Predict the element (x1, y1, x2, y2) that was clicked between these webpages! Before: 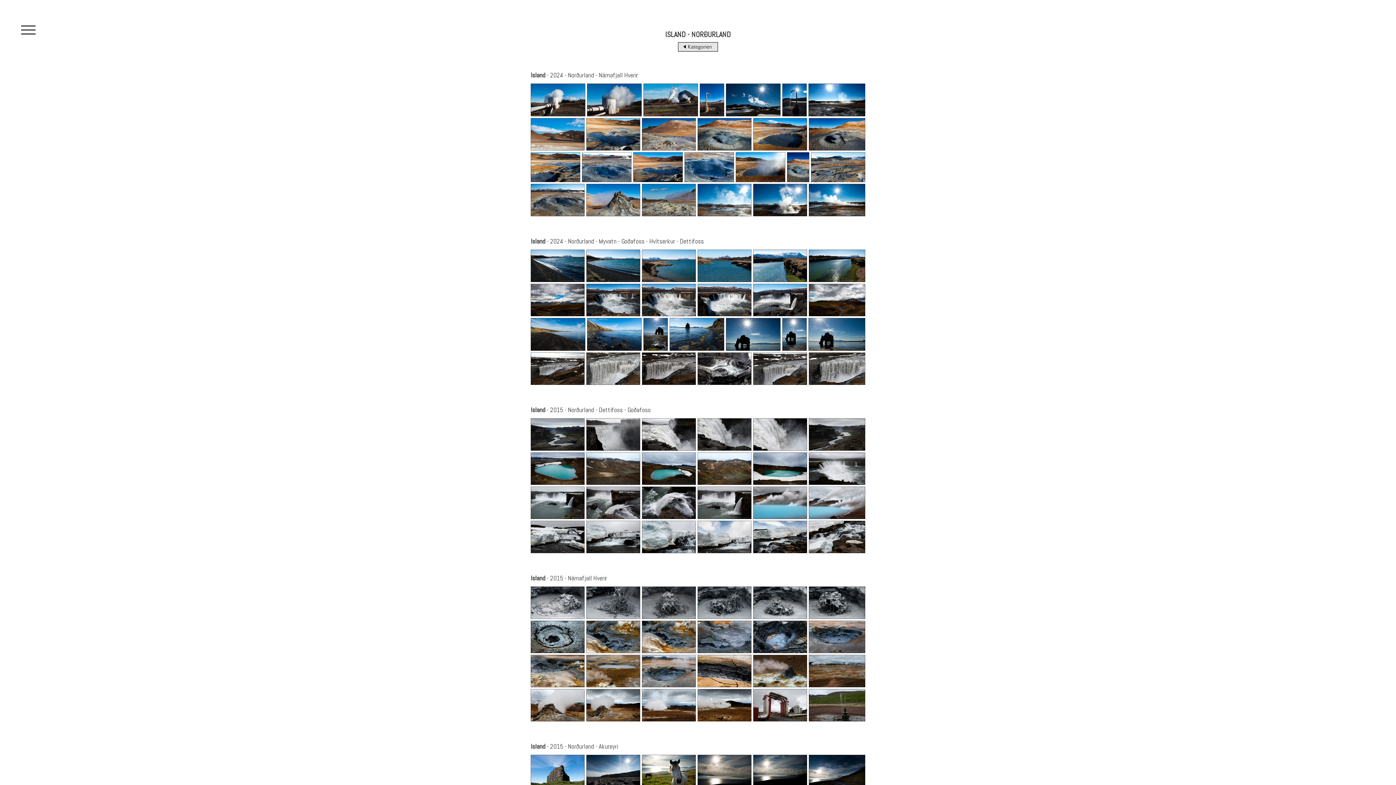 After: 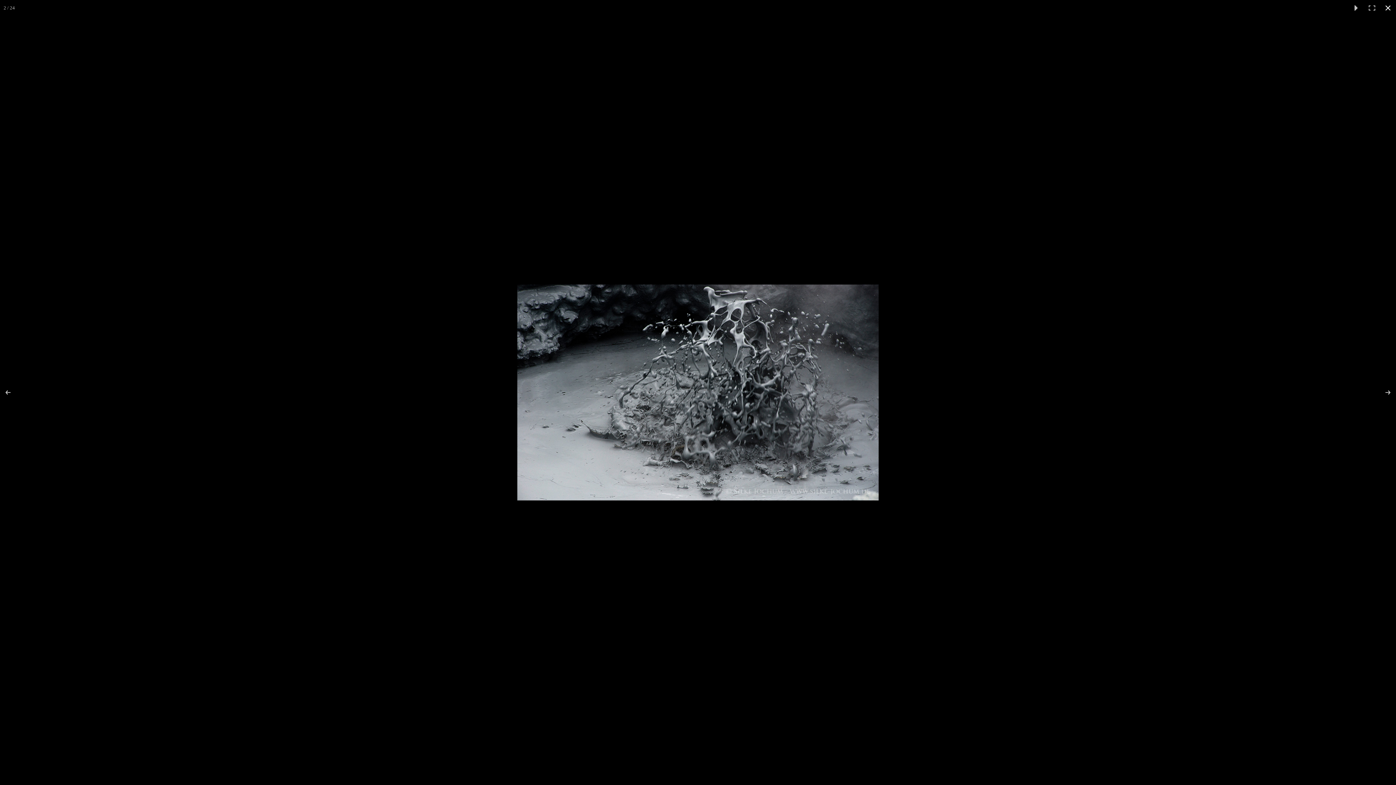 Action: bbox: (586, 586, 642, 619)